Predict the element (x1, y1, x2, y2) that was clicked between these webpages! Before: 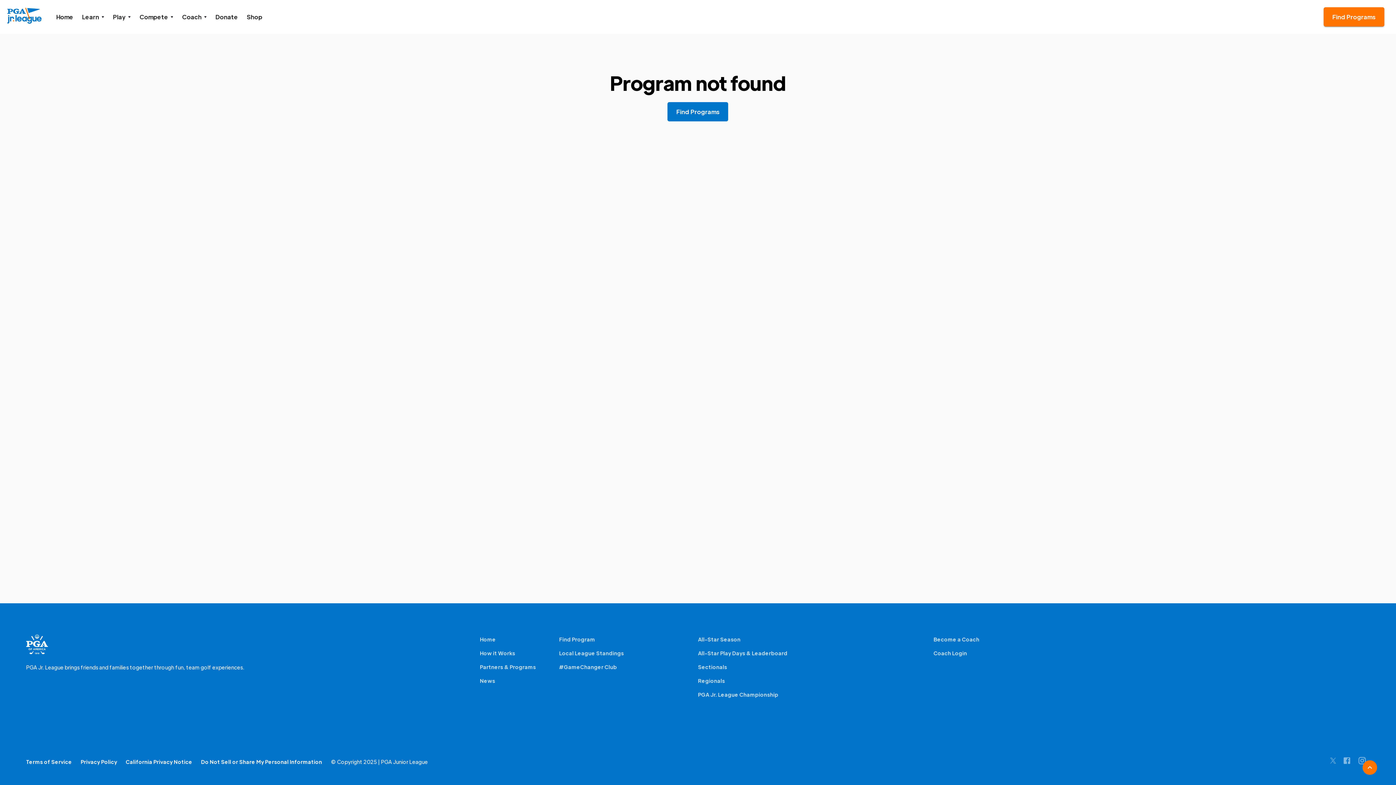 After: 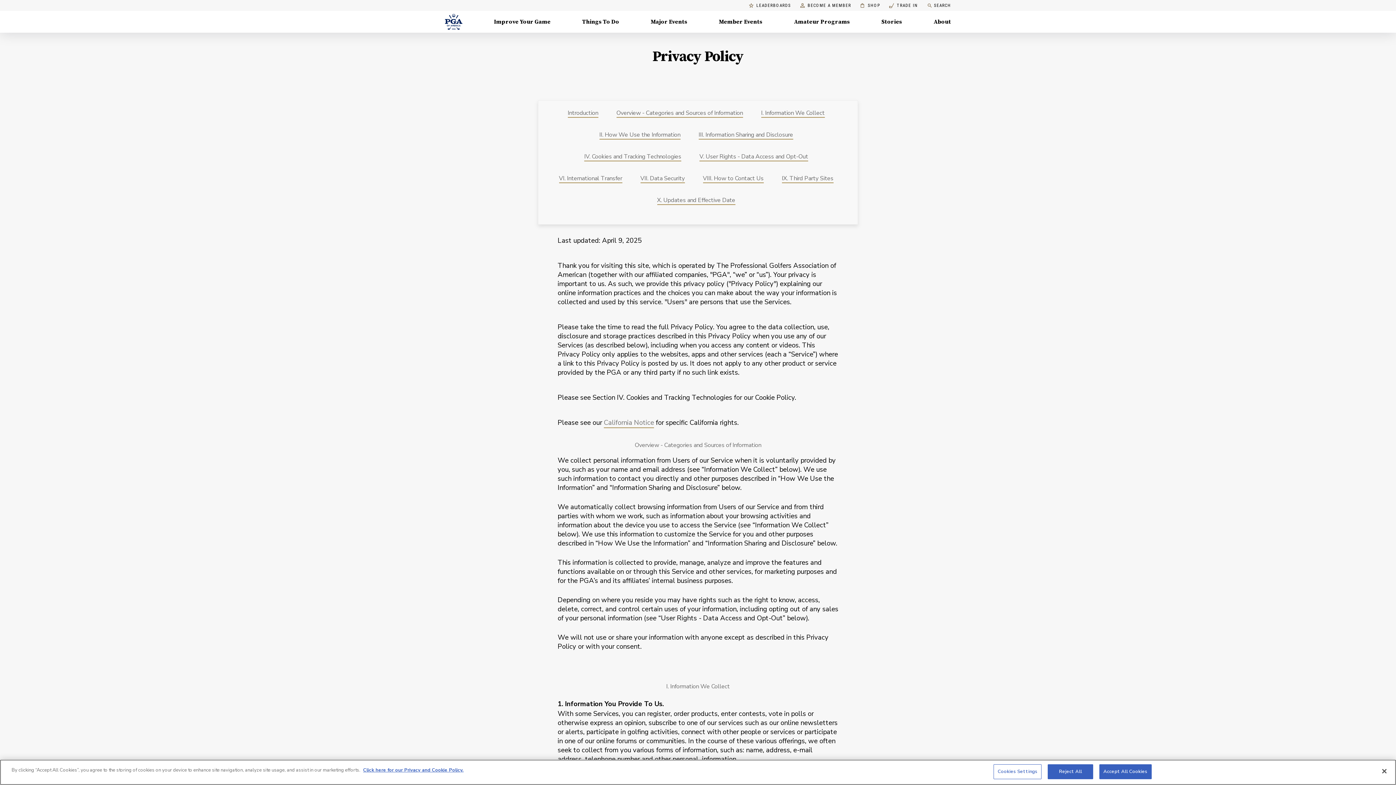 Action: label: Privacy Policy bbox: (80, 757, 117, 766)